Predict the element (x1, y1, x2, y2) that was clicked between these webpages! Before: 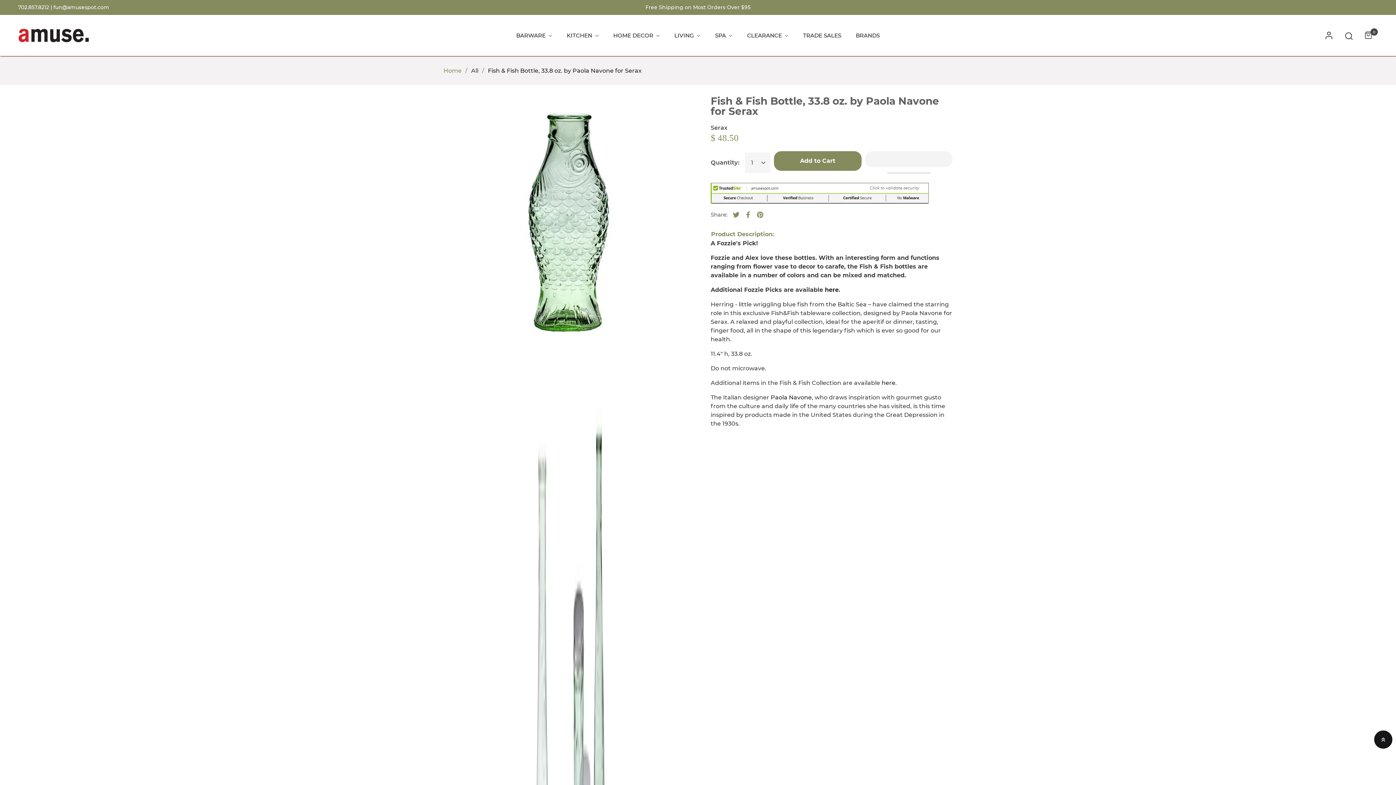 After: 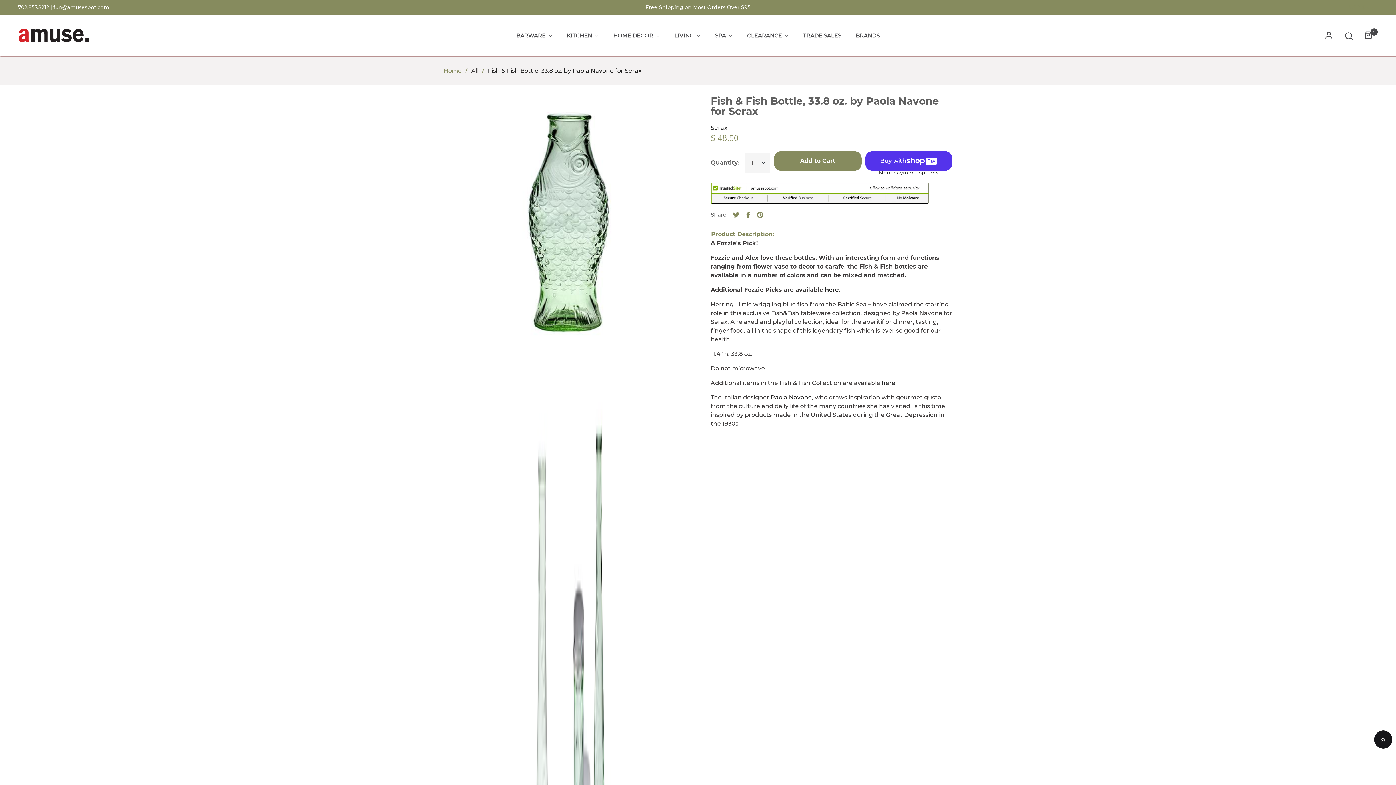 Action: label:   bbox: (887, 172, 930, 174)